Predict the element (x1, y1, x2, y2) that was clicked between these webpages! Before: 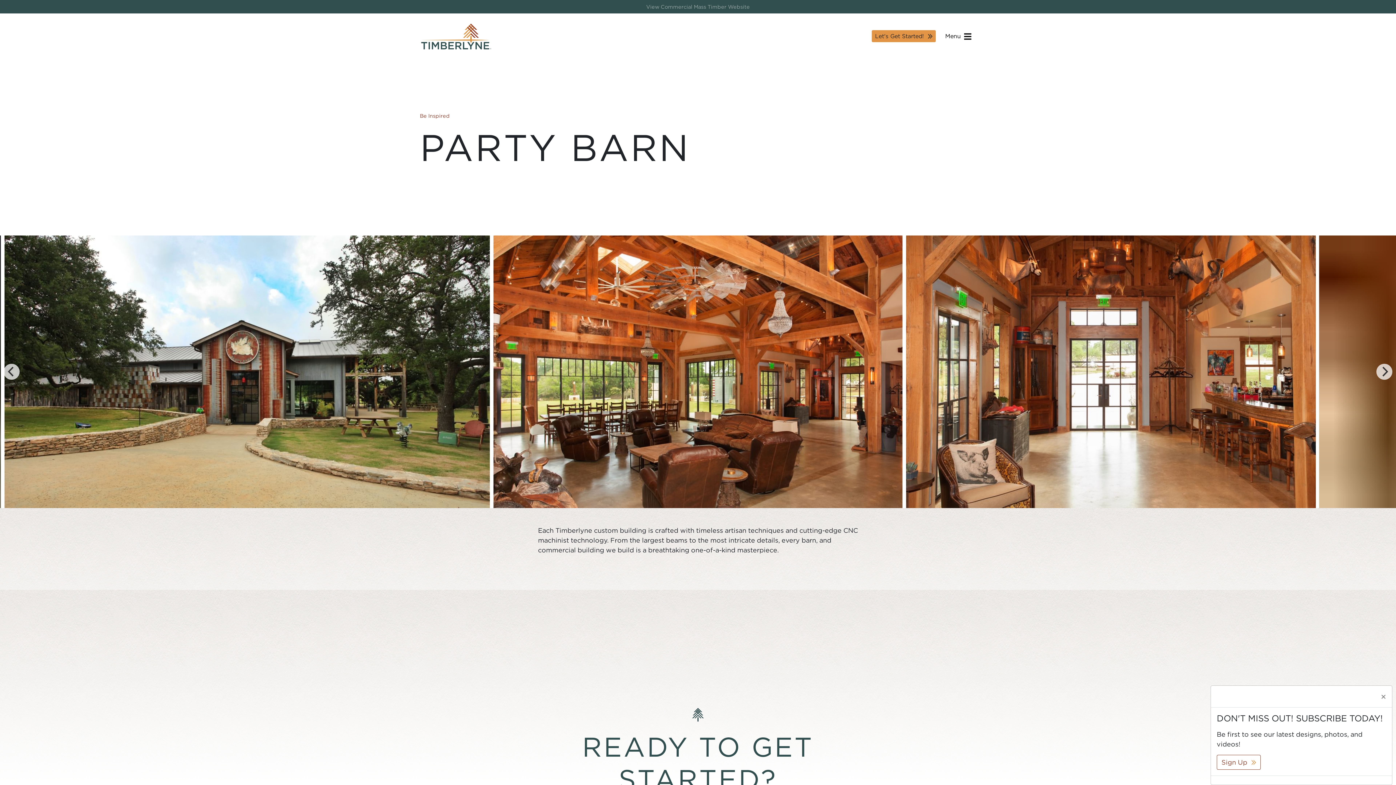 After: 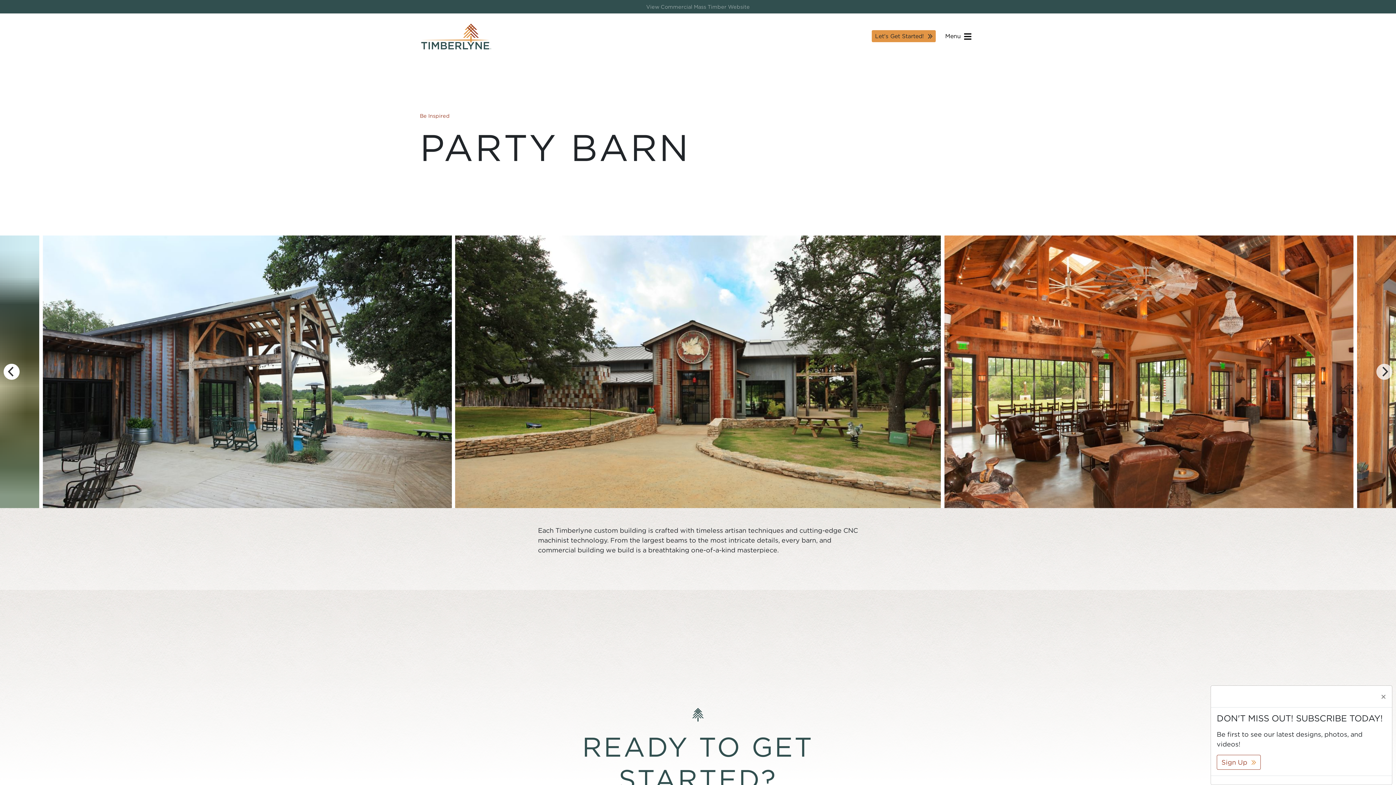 Action: bbox: (3, 363, 19, 379) label: Previous